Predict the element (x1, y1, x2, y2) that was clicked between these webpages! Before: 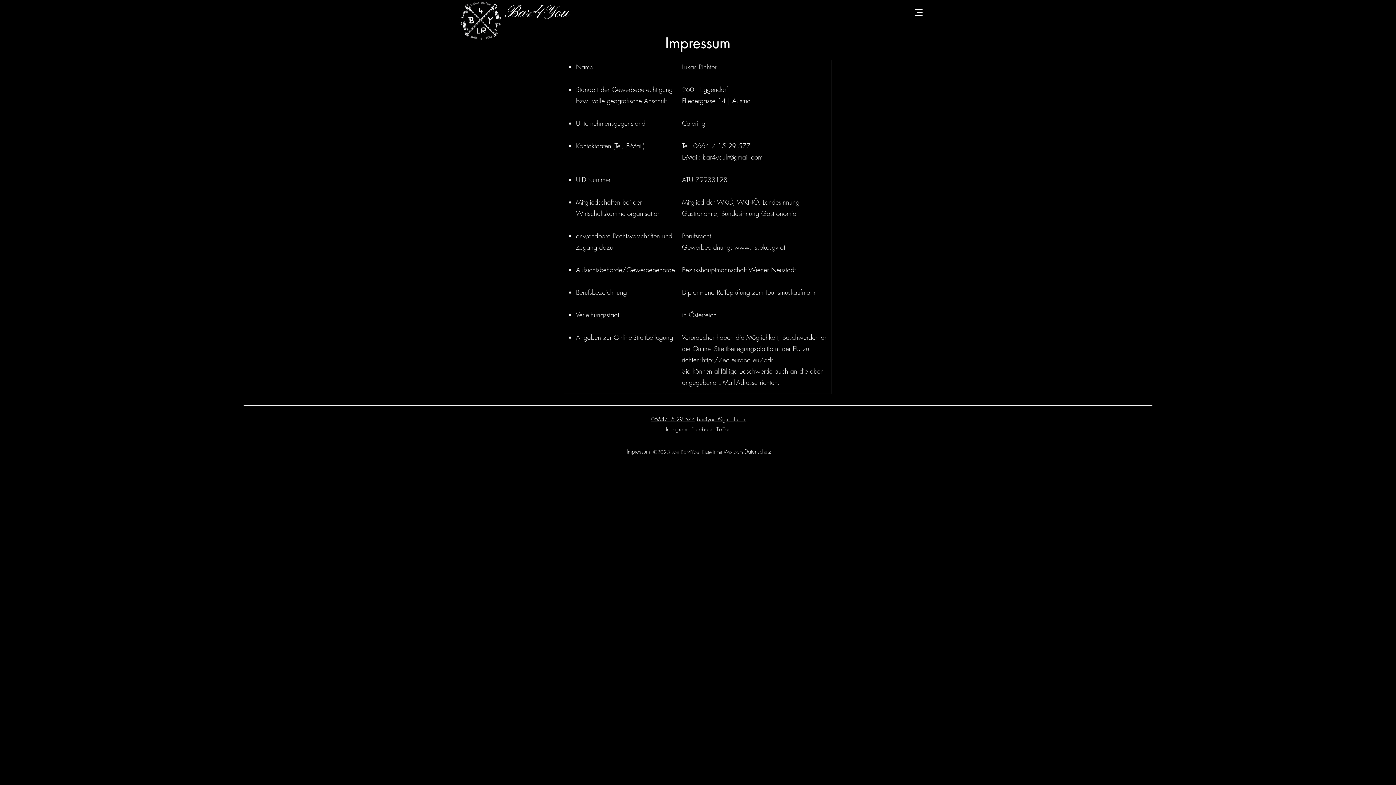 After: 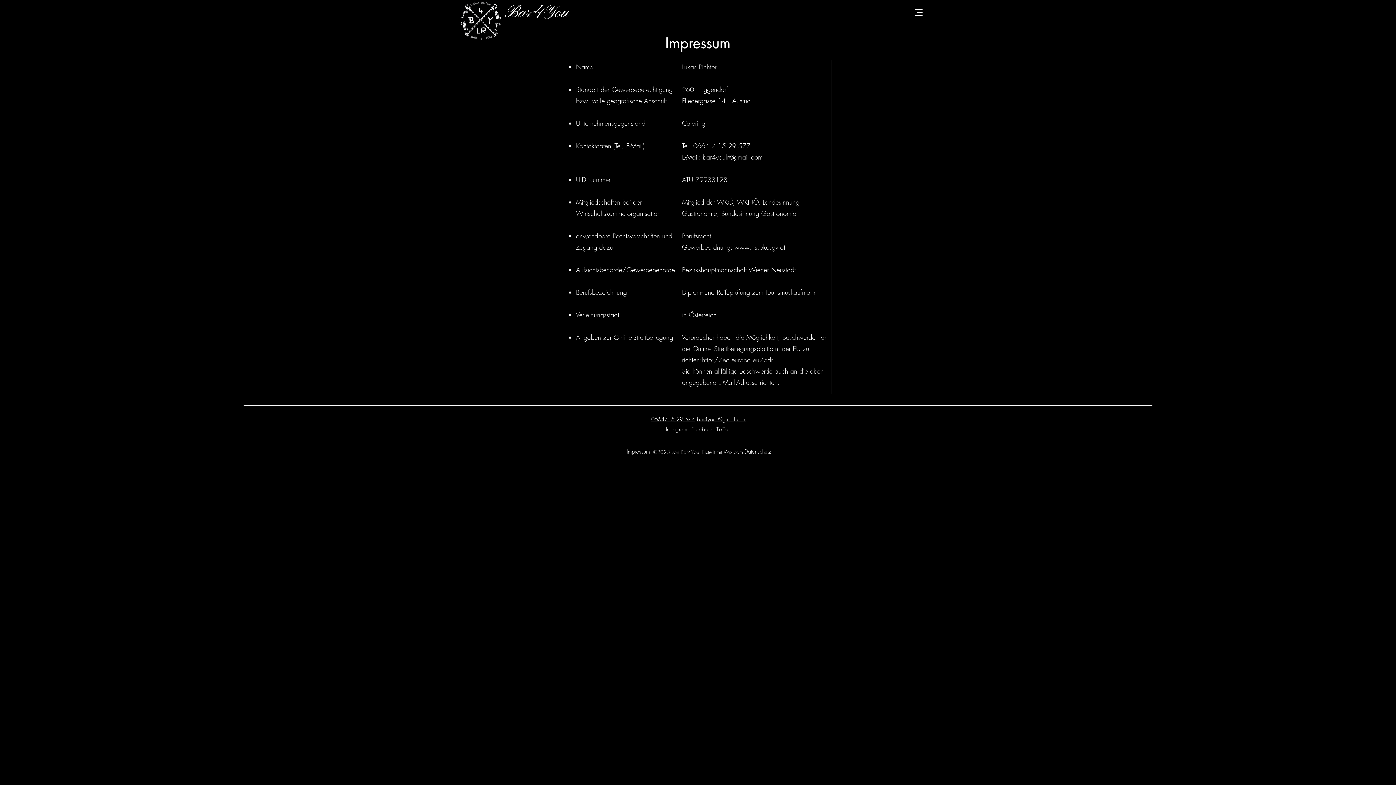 Action: label: Gewerbeordnung: bbox: (682, 242, 732, 251)